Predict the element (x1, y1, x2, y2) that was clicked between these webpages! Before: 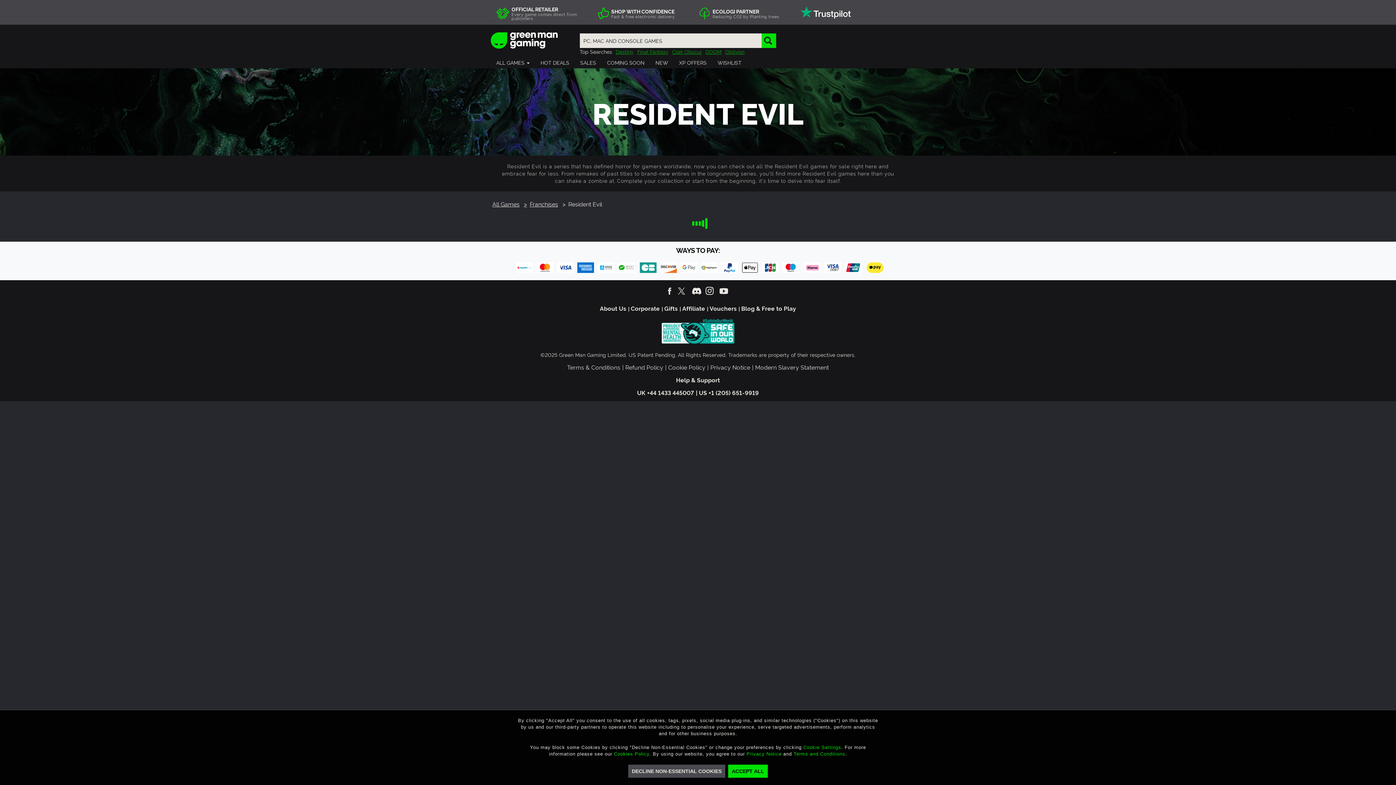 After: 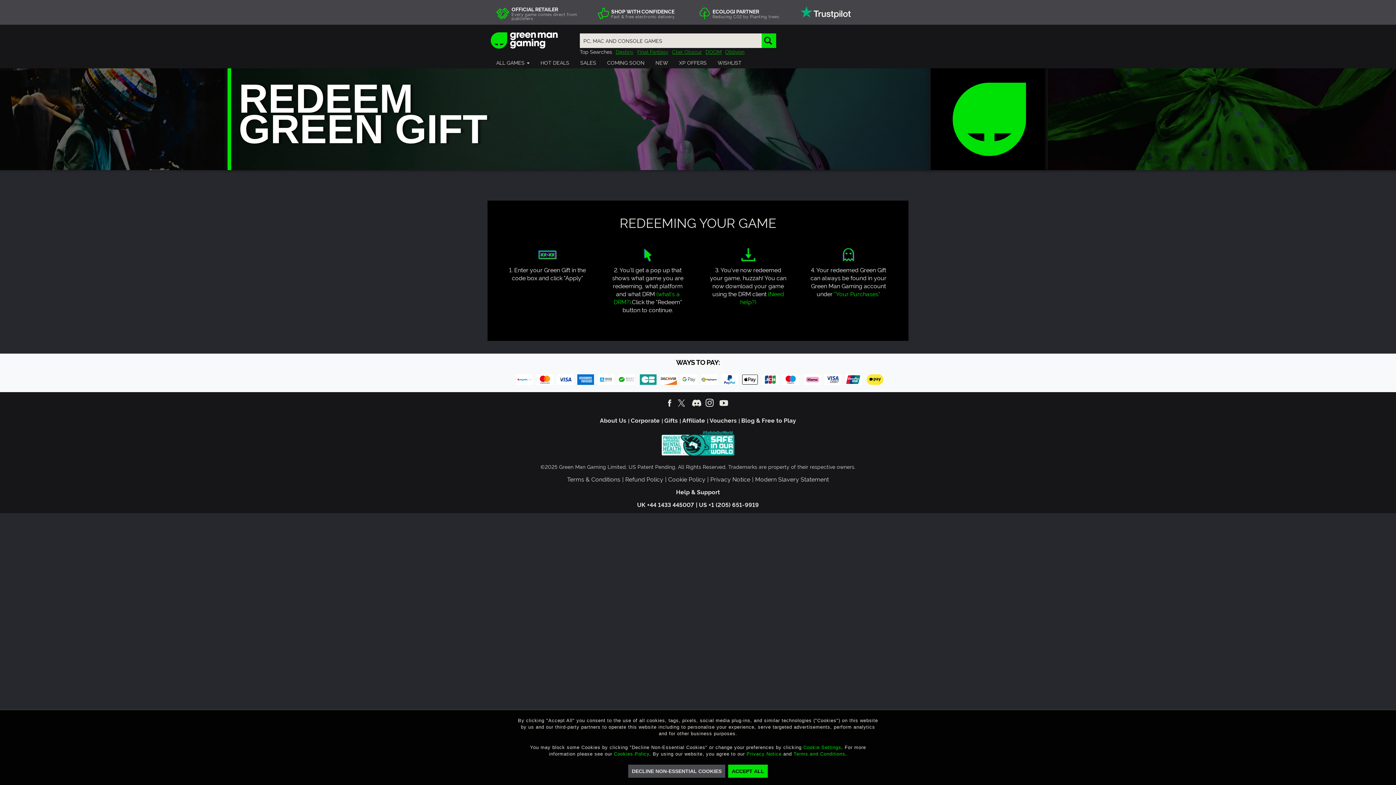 Action: bbox: (665, 305, 678, 312) label: Gifts